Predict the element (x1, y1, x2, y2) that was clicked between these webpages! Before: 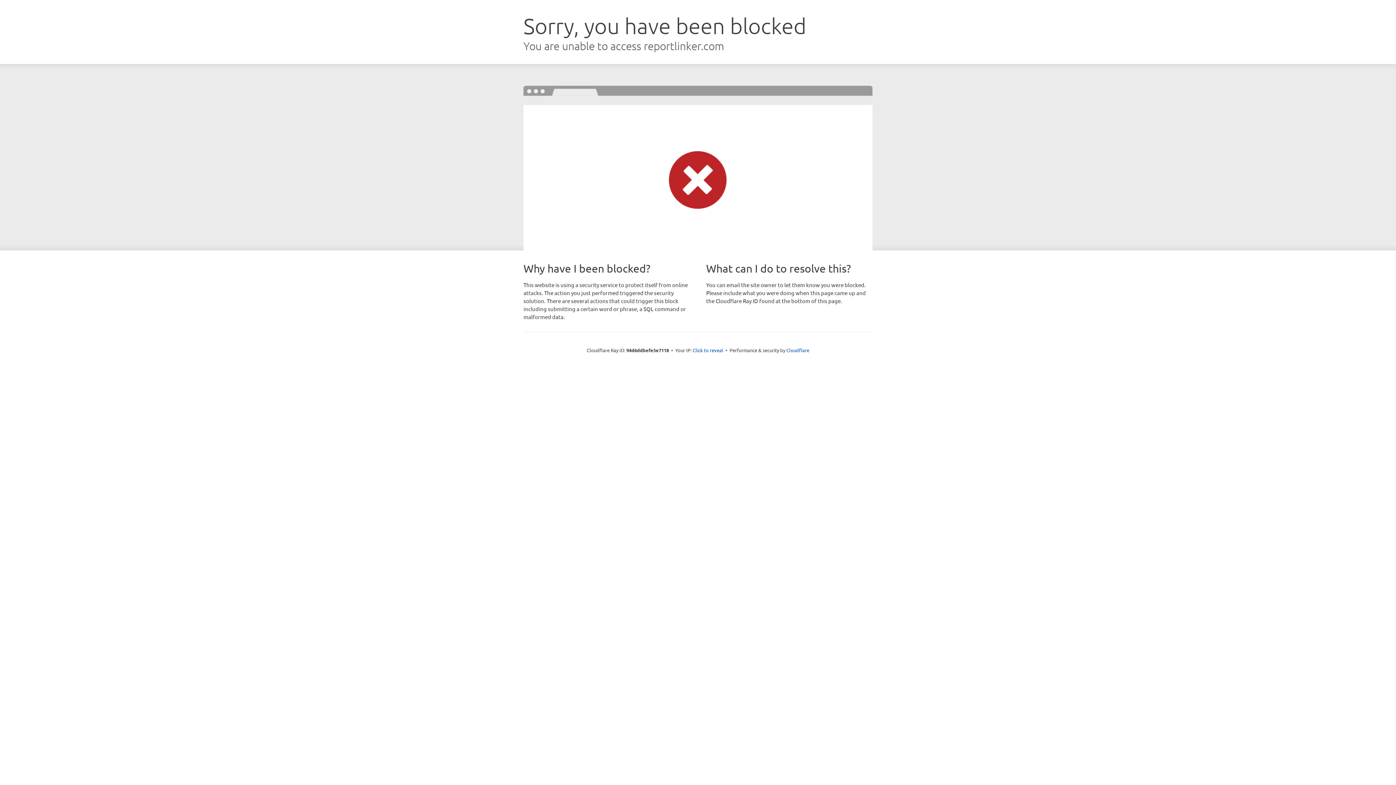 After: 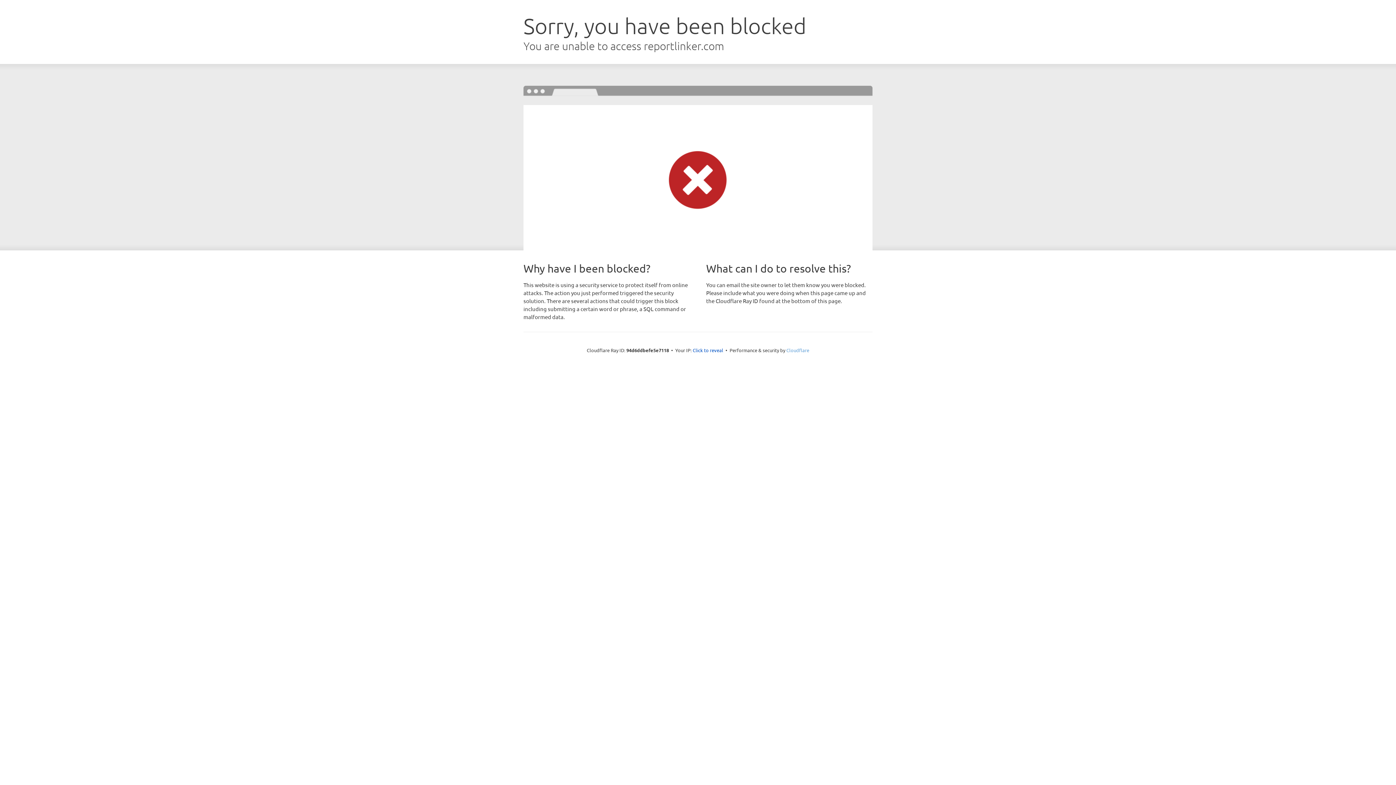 Action: bbox: (786, 347, 809, 353) label: Cloudflare